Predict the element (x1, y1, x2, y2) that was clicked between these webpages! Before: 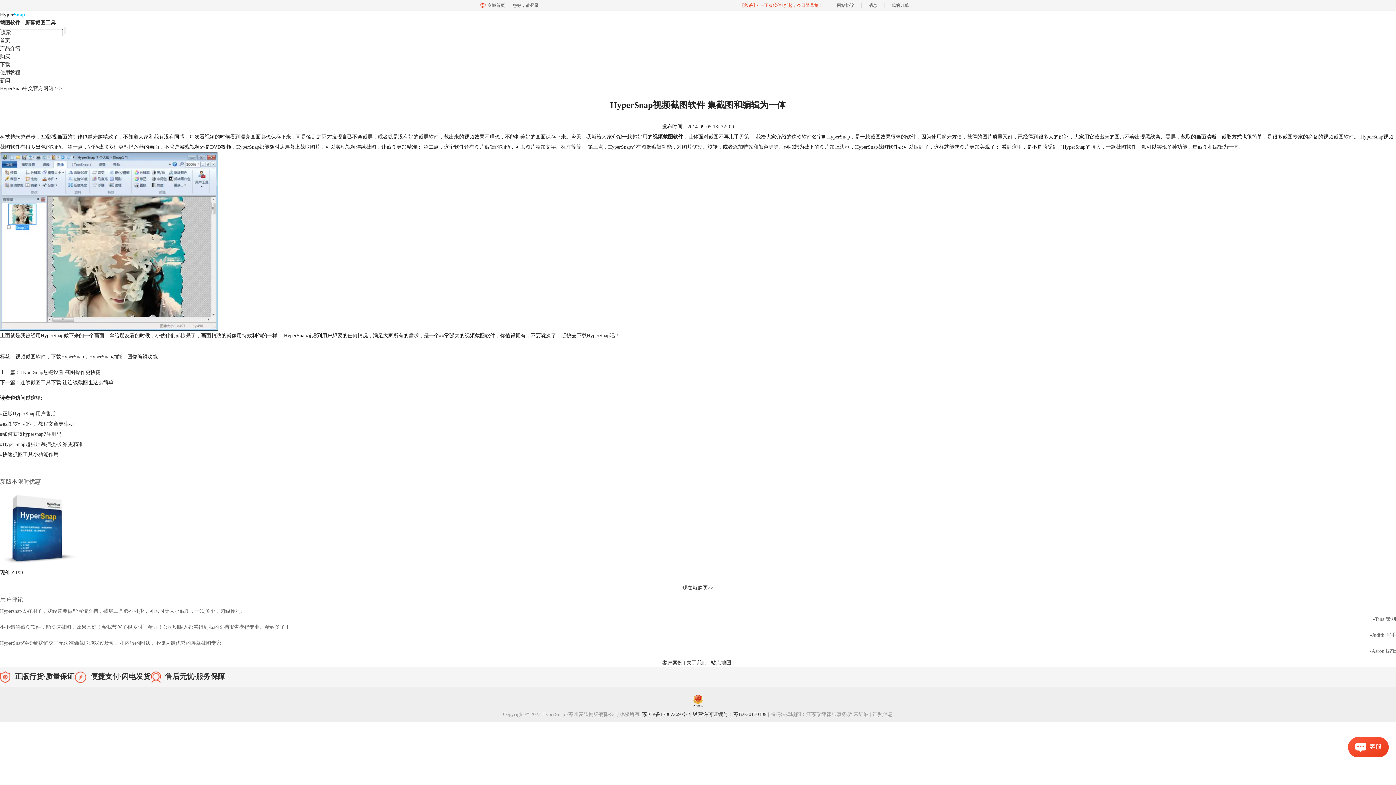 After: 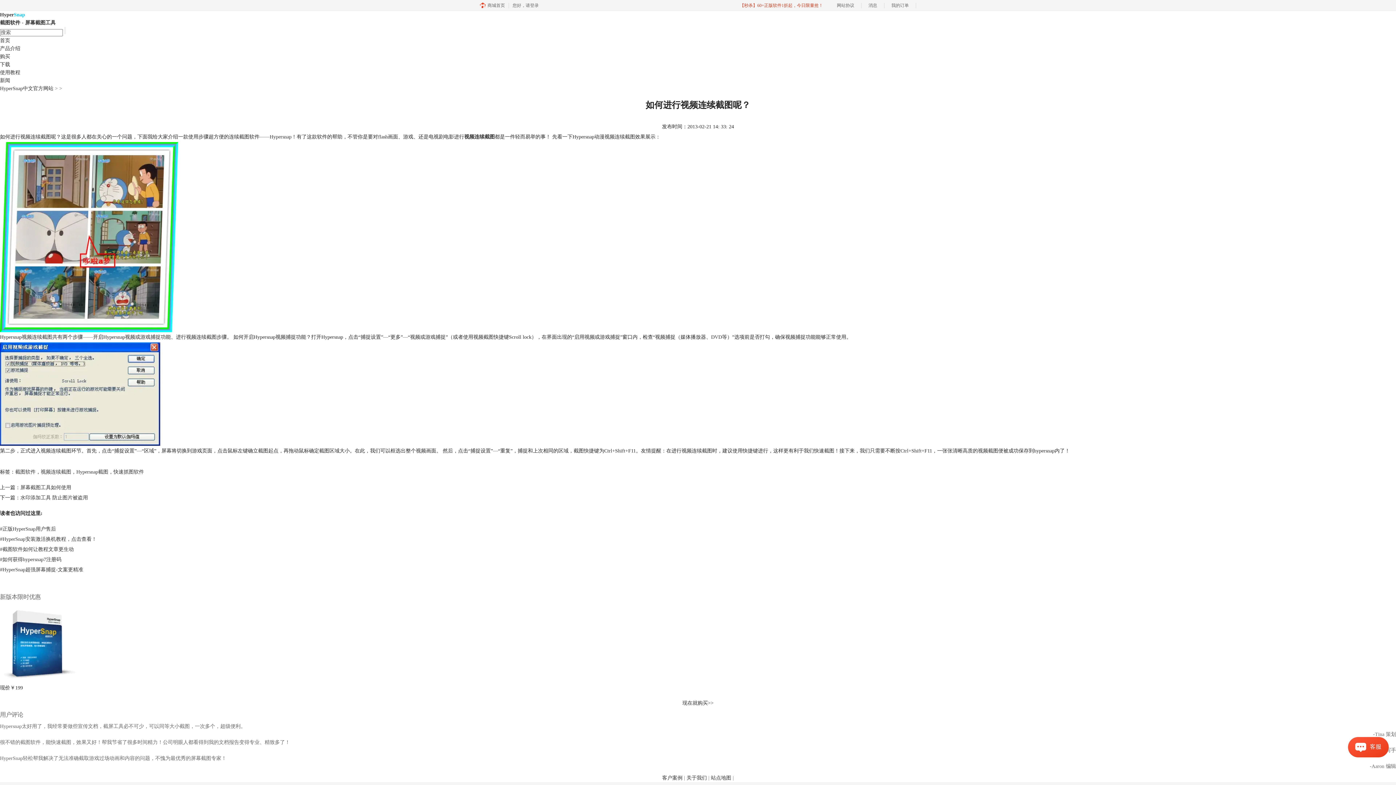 Action: label: 视频连续截图 bbox: (345, 144, 376, 149)